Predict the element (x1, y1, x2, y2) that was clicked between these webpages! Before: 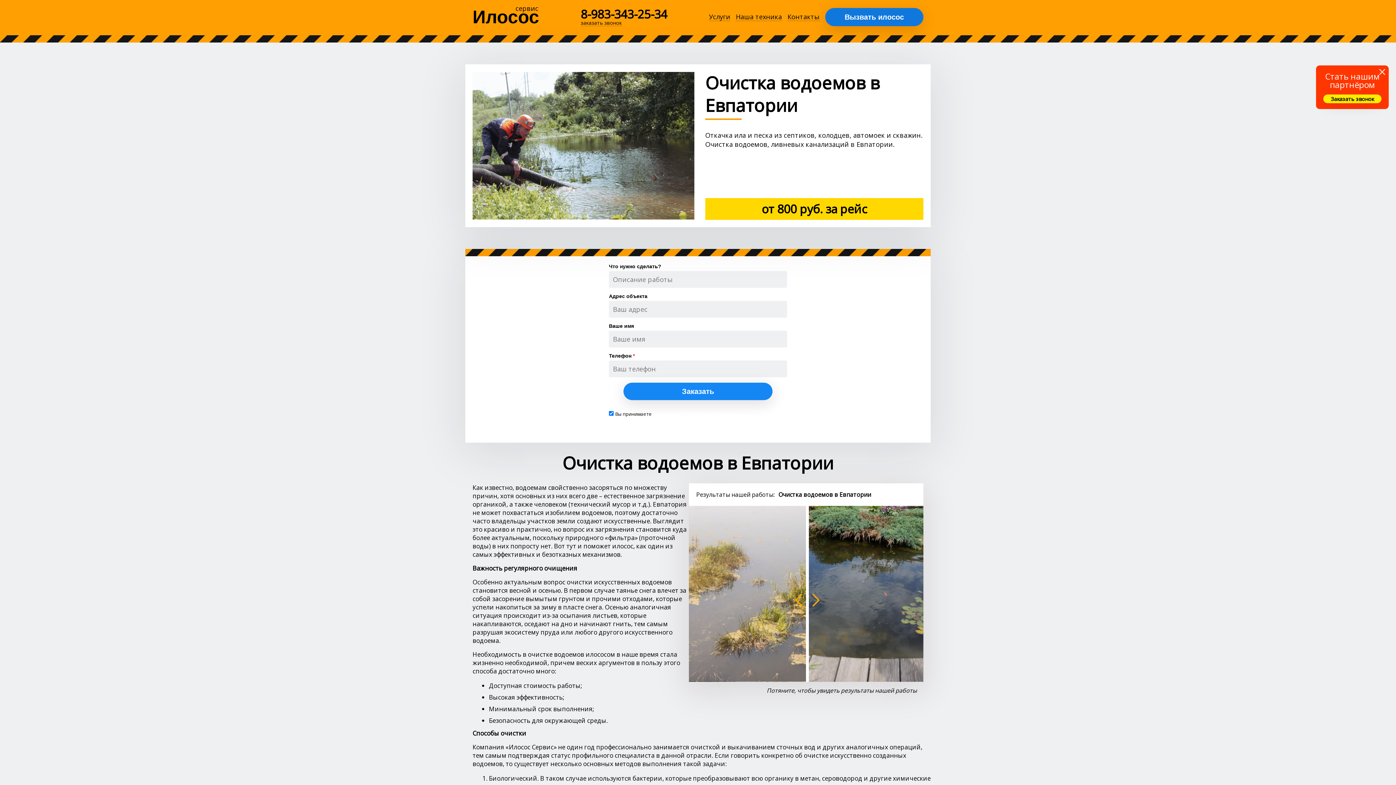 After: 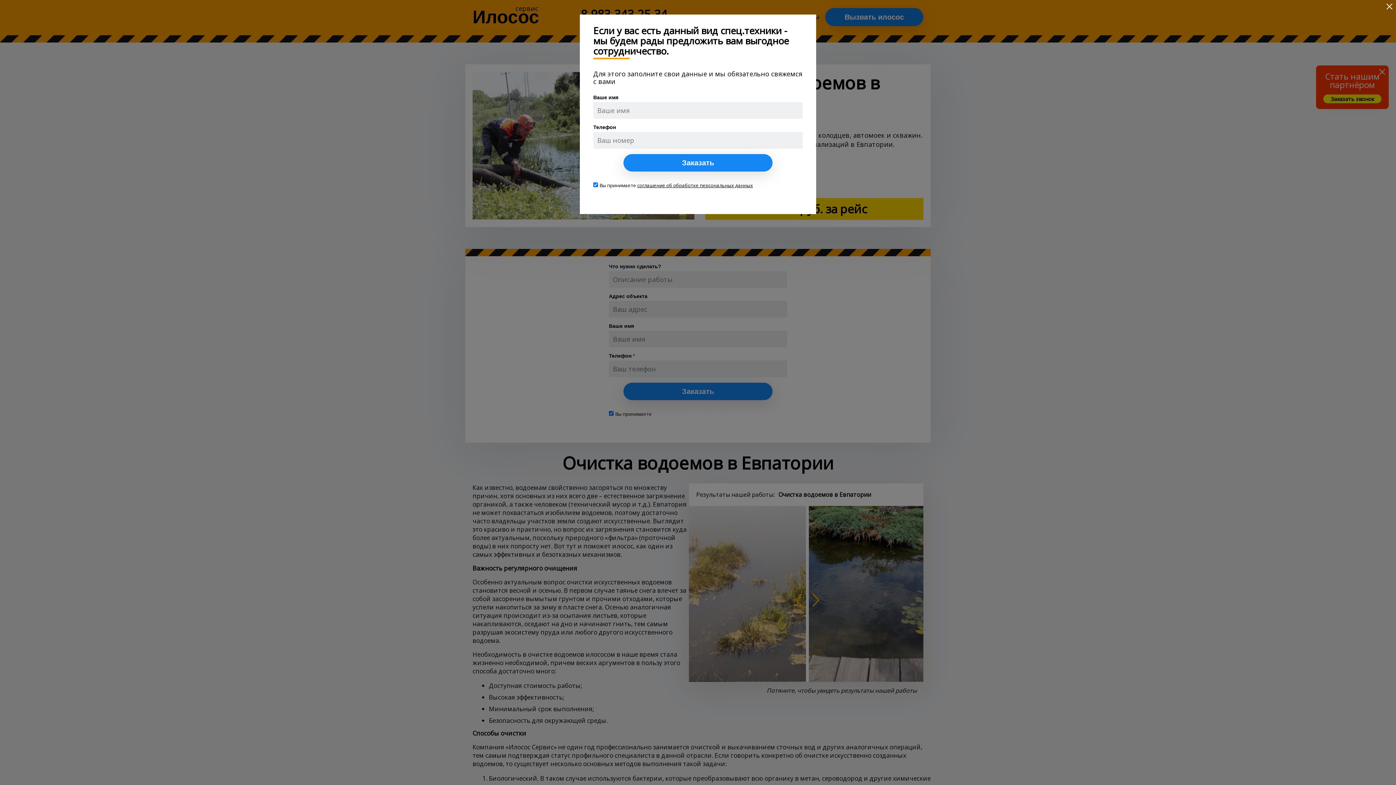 Action: bbox: (1323, 94, 1381, 103) label: Заказать звонок